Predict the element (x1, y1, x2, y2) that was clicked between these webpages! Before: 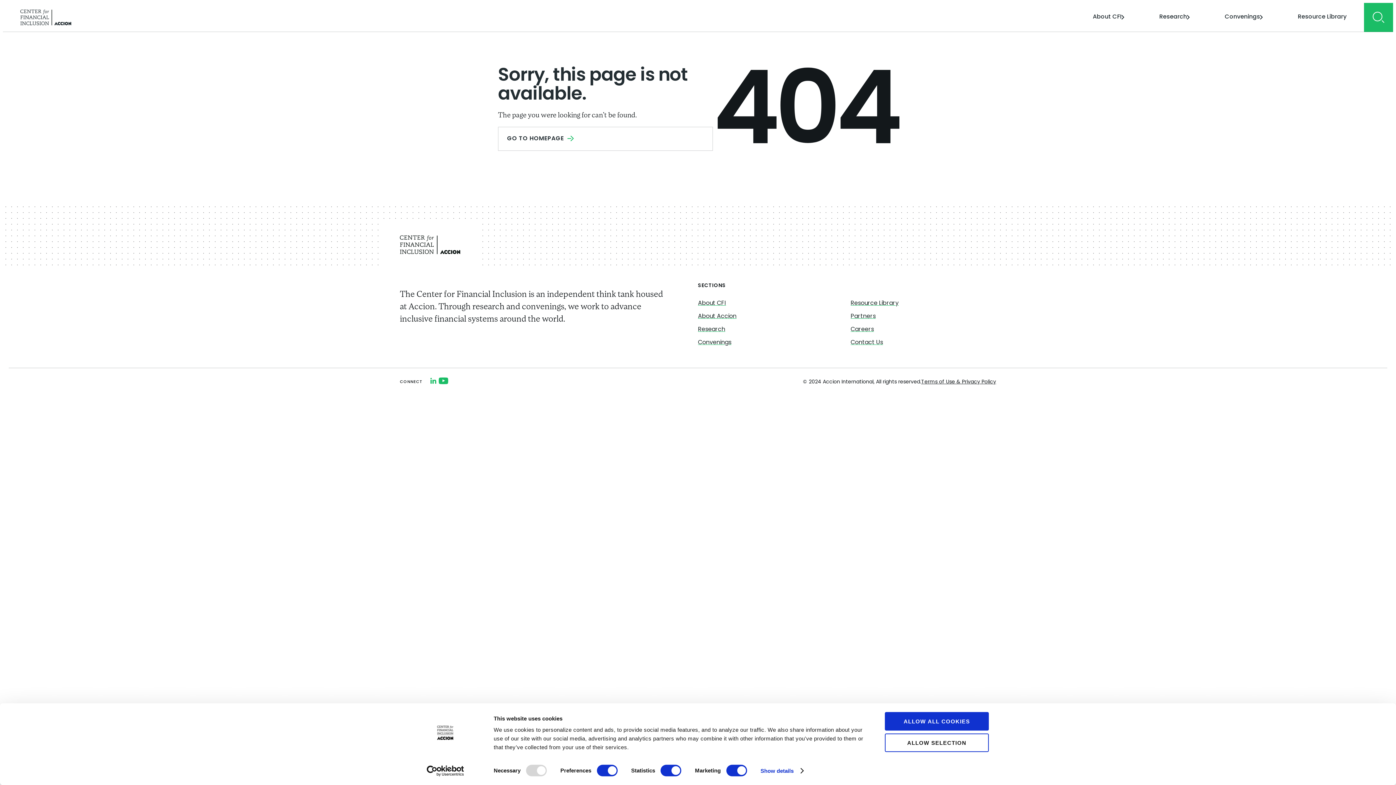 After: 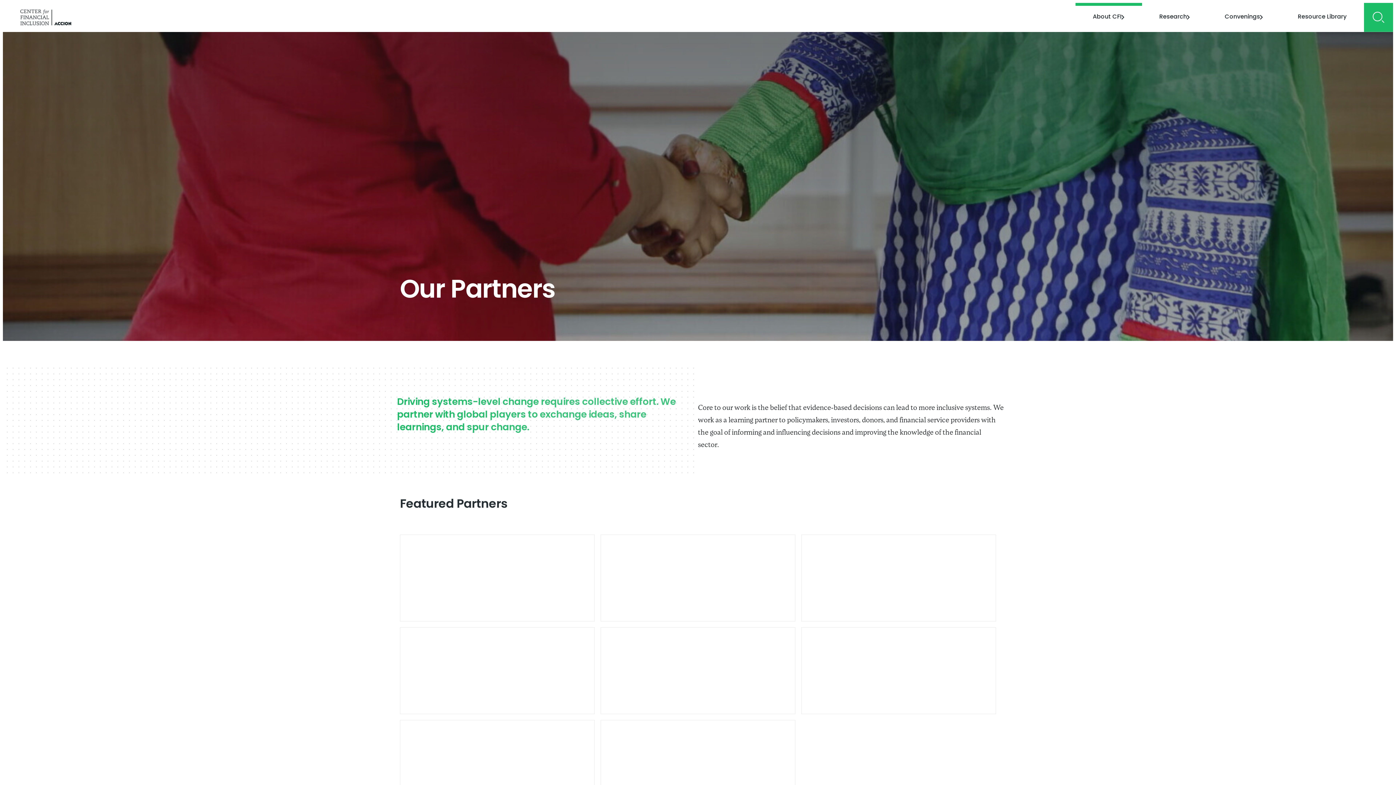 Action: bbox: (850, 313, 876, 319) label: Partners